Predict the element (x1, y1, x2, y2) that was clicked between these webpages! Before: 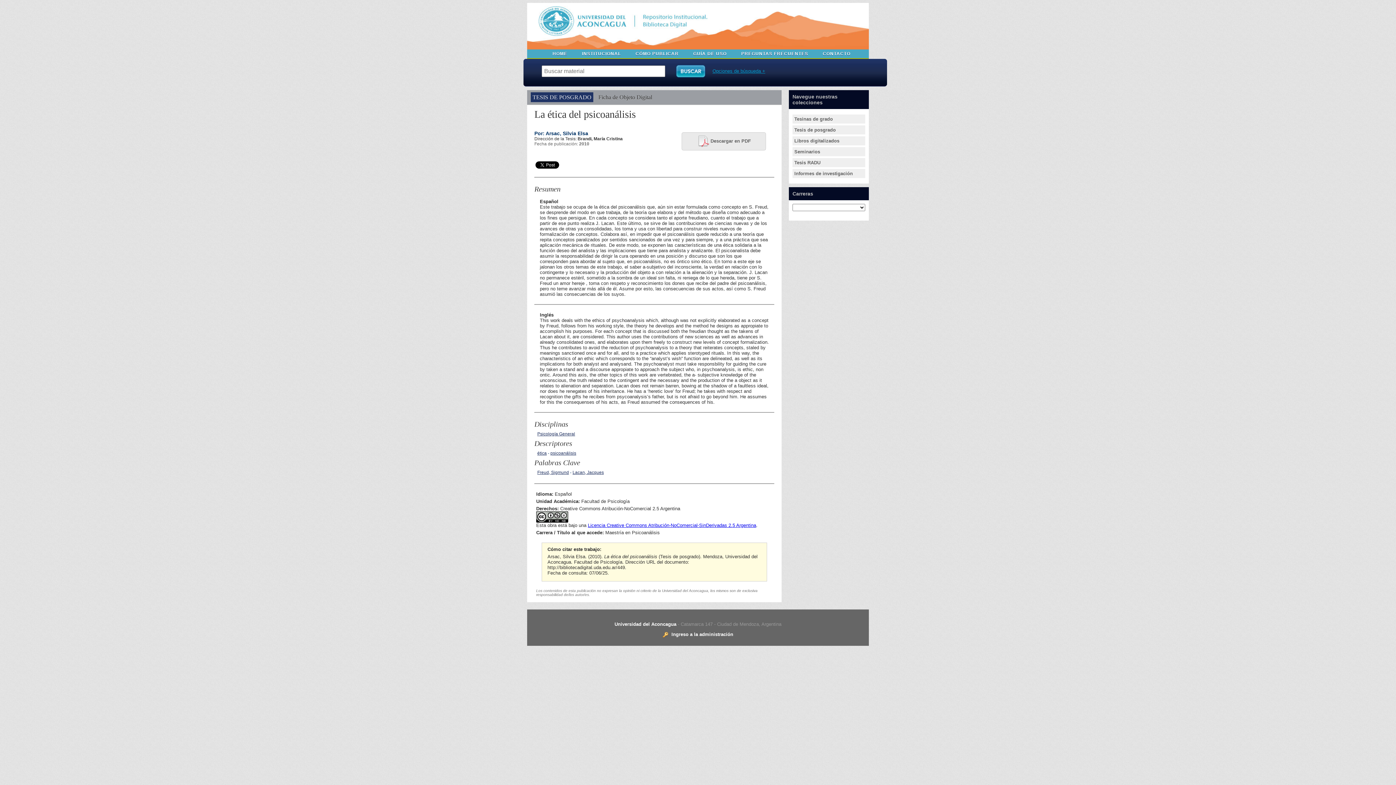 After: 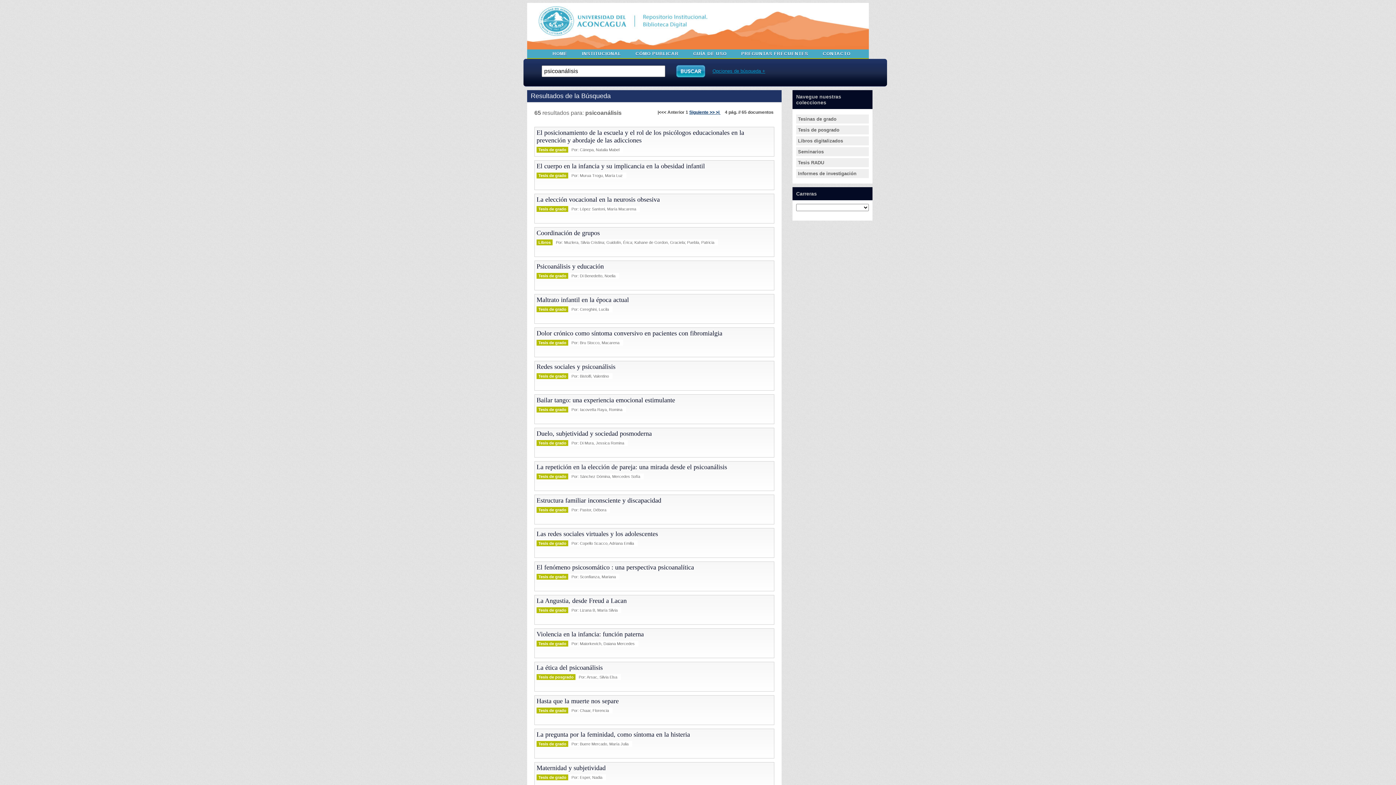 Action: label: psicoanálisis bbox: (550, 450, 576, 456)